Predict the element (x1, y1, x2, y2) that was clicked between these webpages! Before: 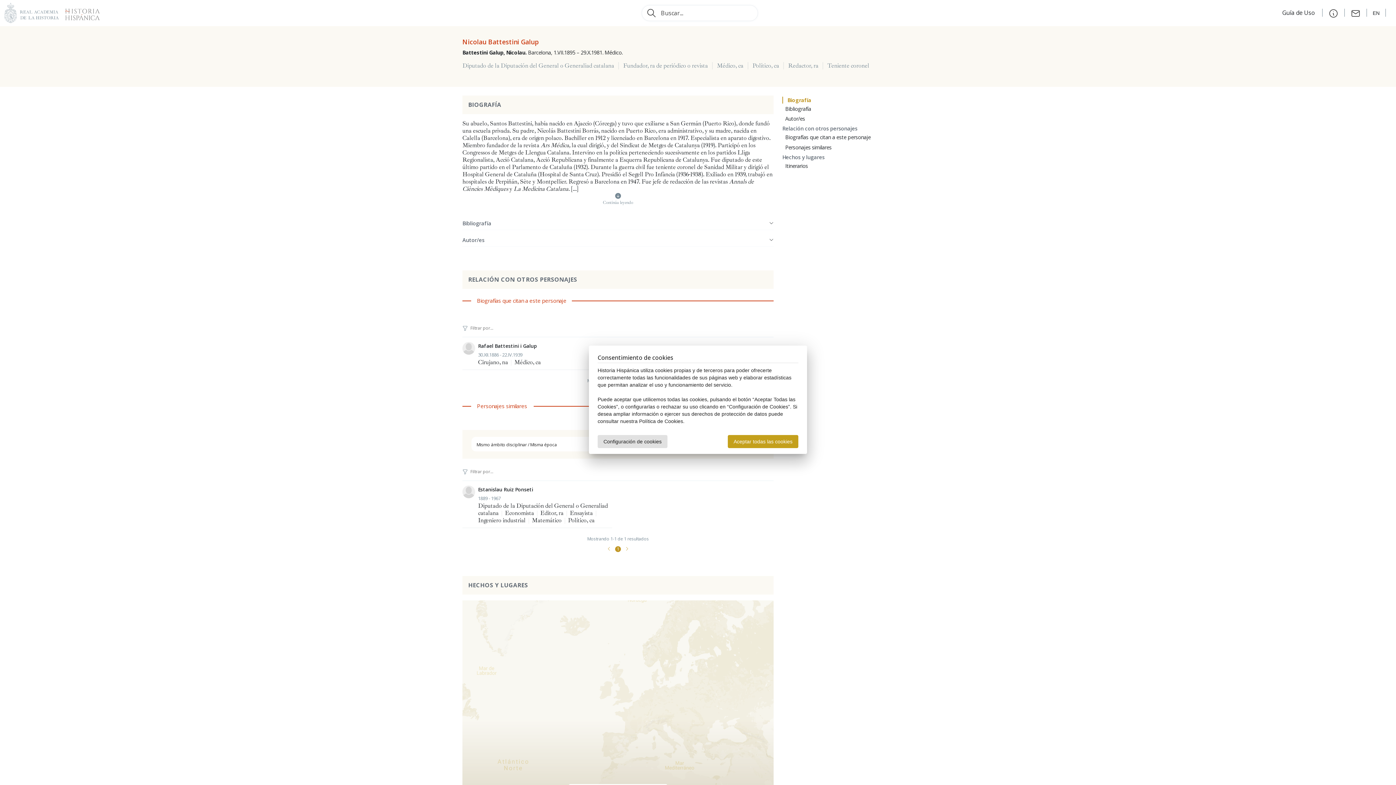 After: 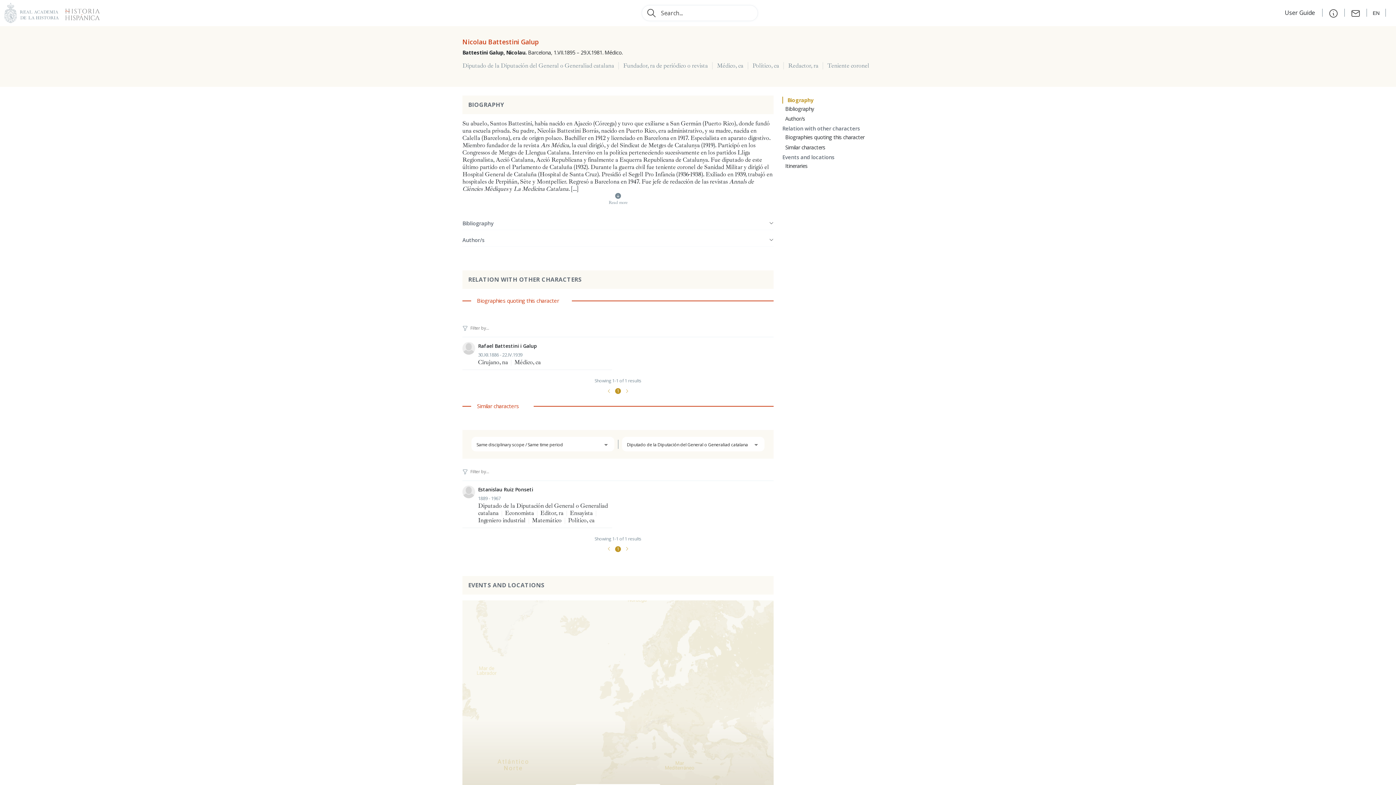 Action: bbox: (728, 435, 798, 448) label: Aceptar todas las cookies